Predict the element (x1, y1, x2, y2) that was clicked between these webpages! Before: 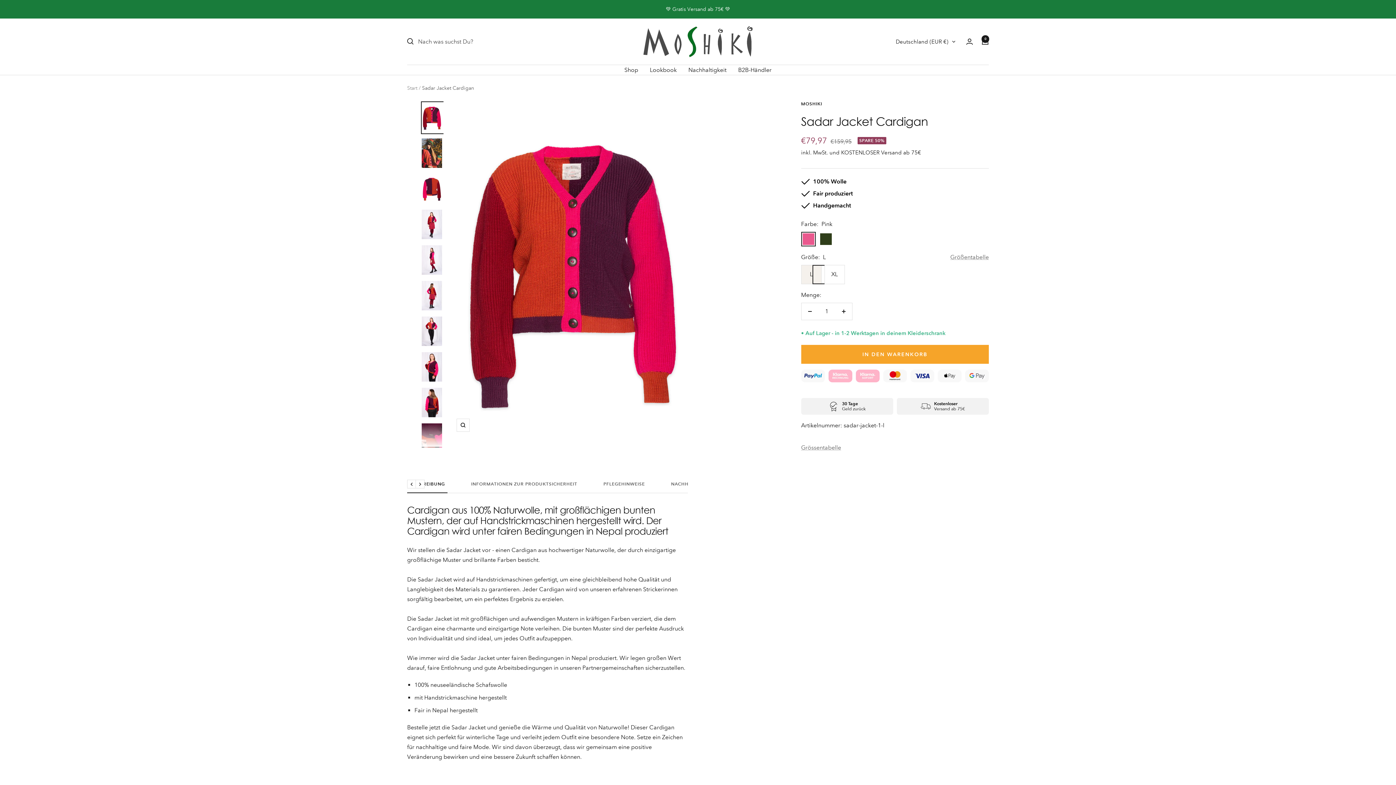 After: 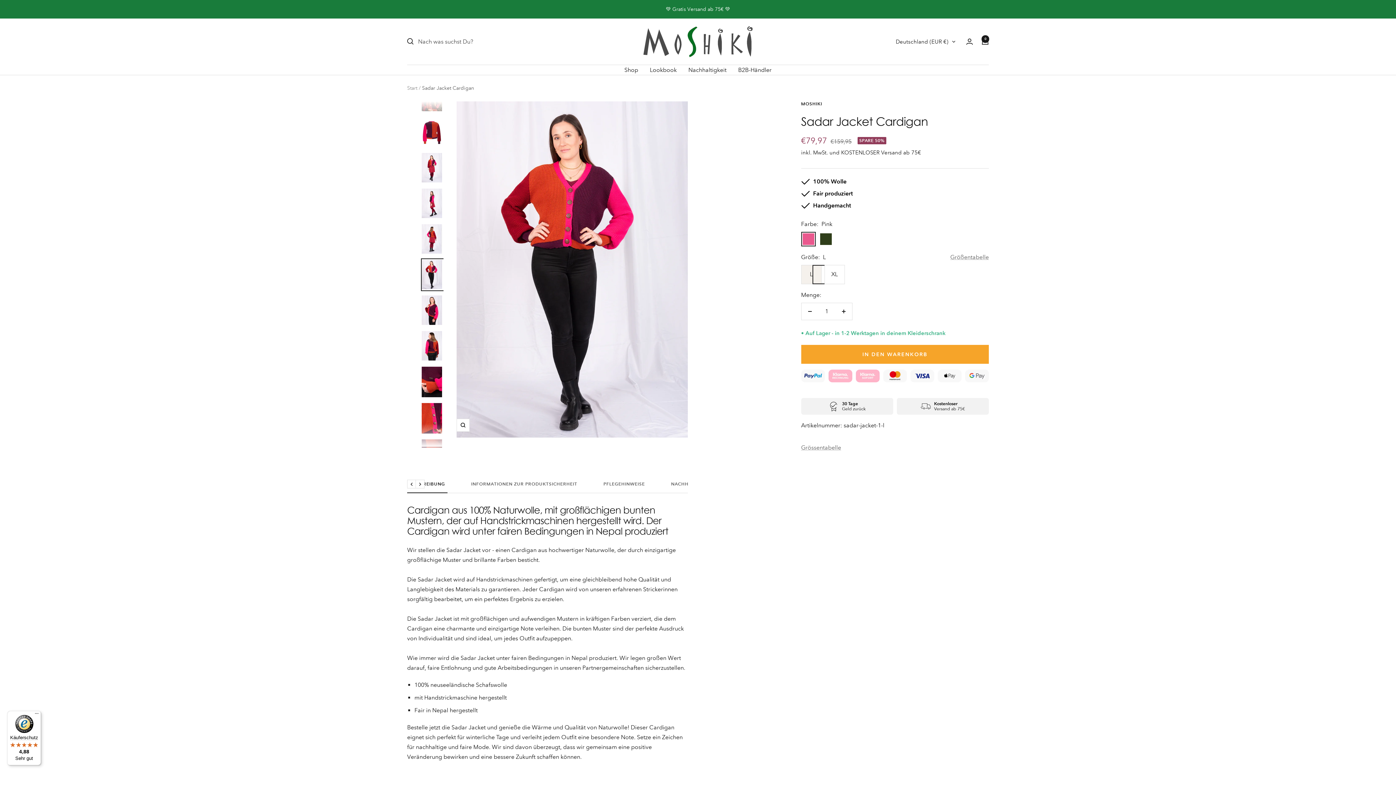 Action: bbox: (420, 315, 443, 347)